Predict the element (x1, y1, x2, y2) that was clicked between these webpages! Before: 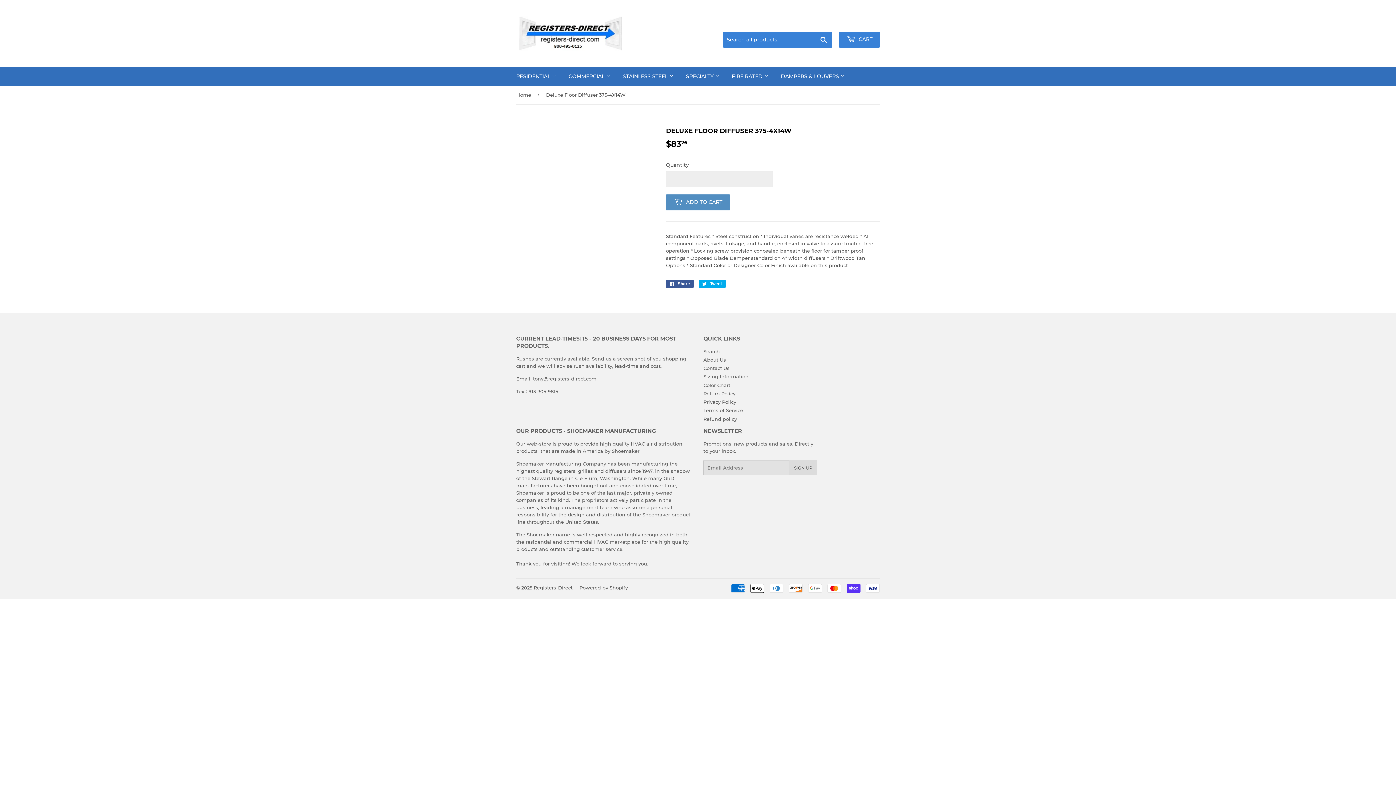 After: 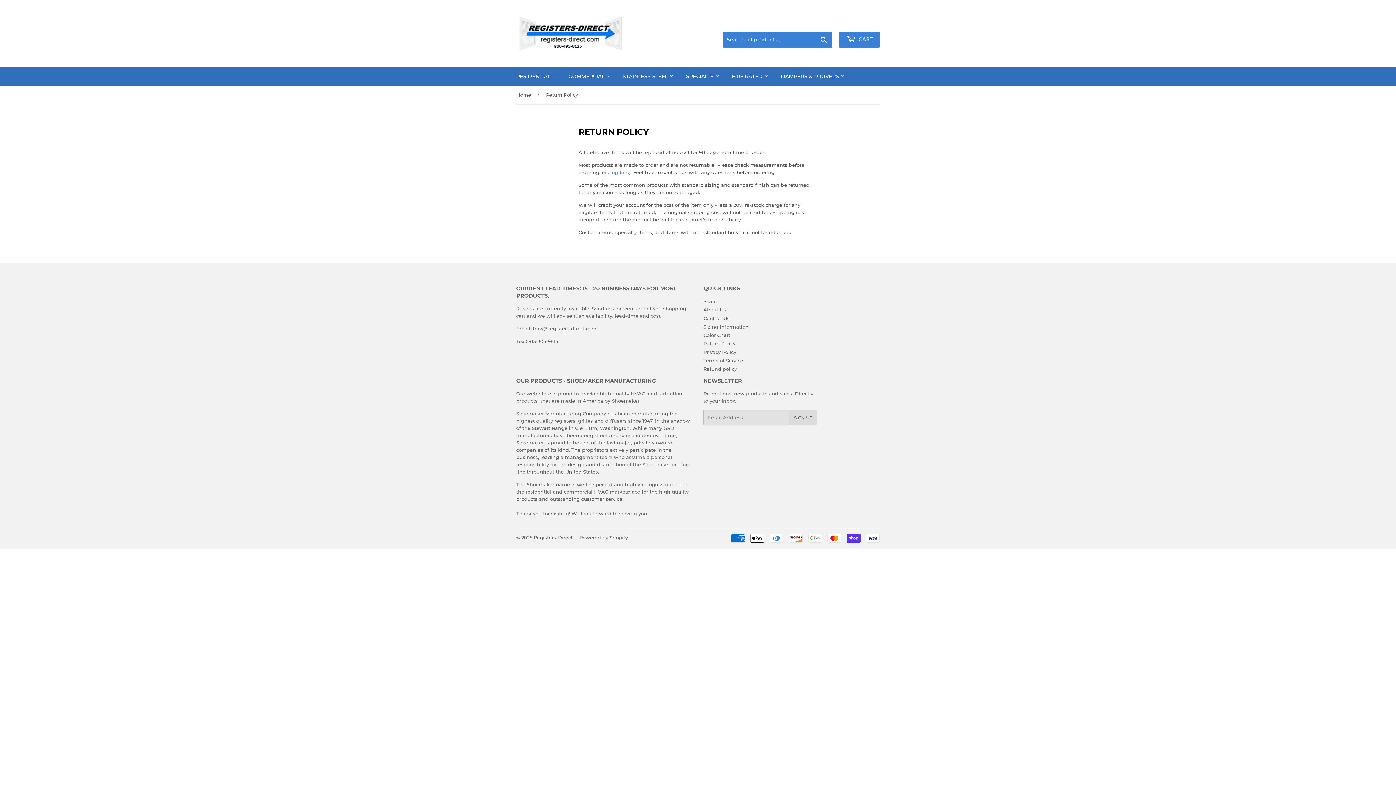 Action: bbox: (703, 390, 735, 396) label: Return Policy